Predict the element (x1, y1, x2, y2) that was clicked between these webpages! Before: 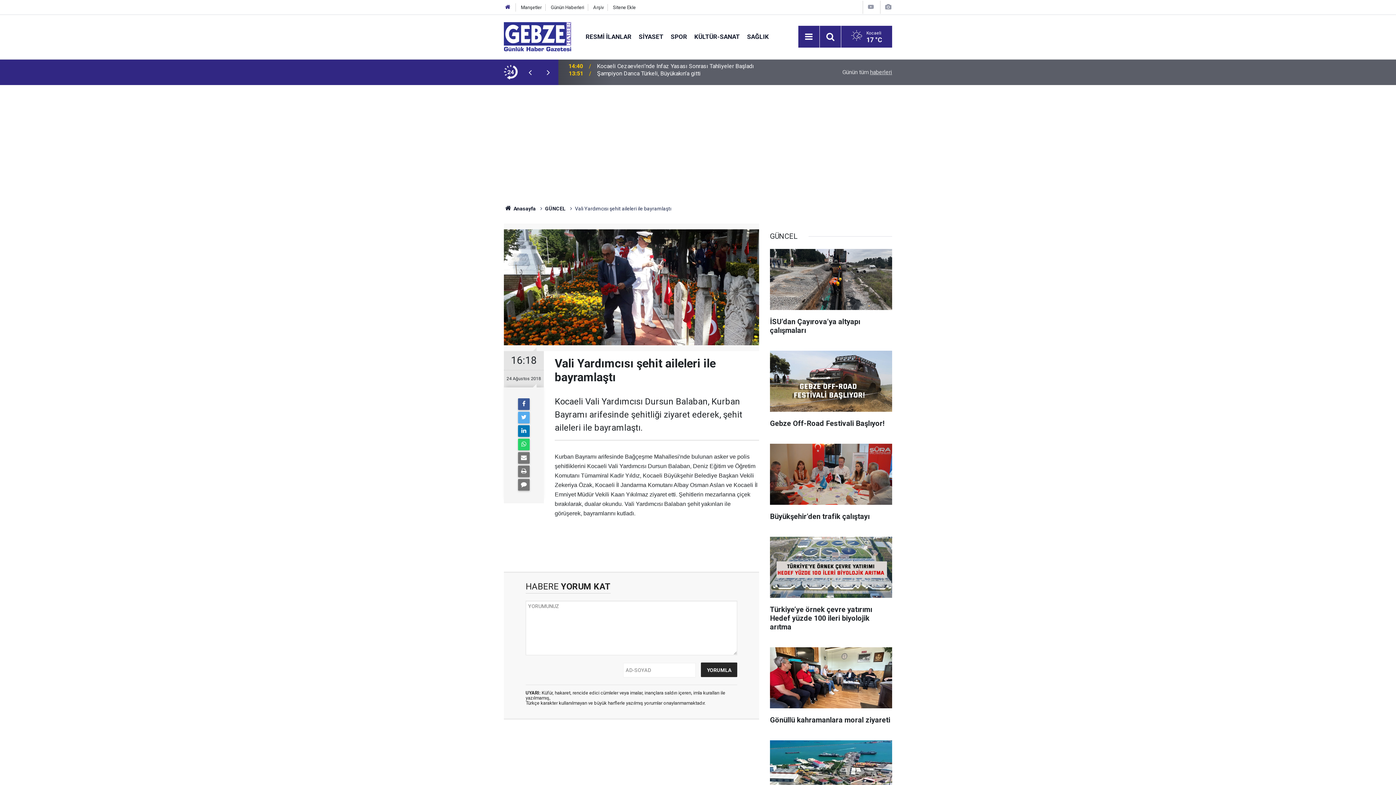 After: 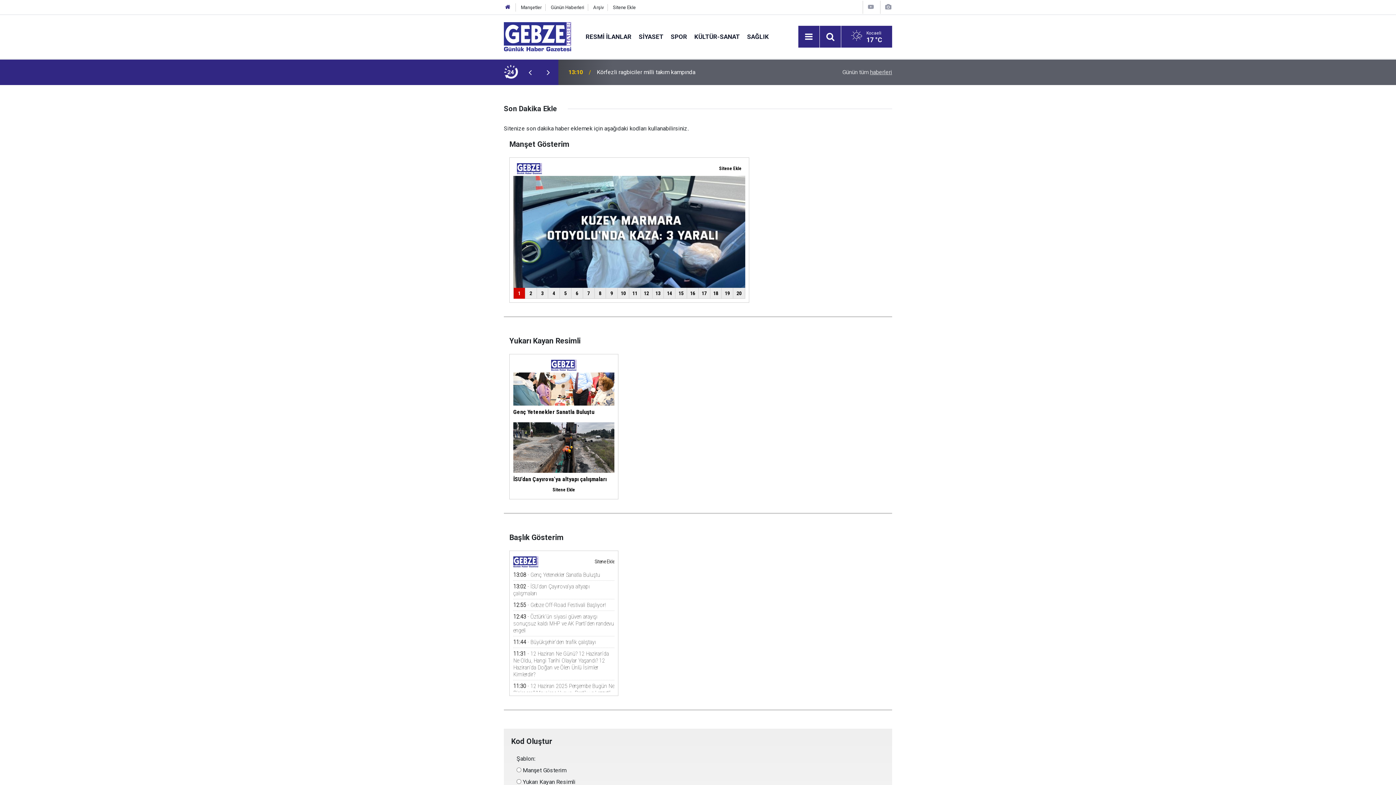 Action: bbox: (613, 4, 635, 10) label: Sitene Ekle